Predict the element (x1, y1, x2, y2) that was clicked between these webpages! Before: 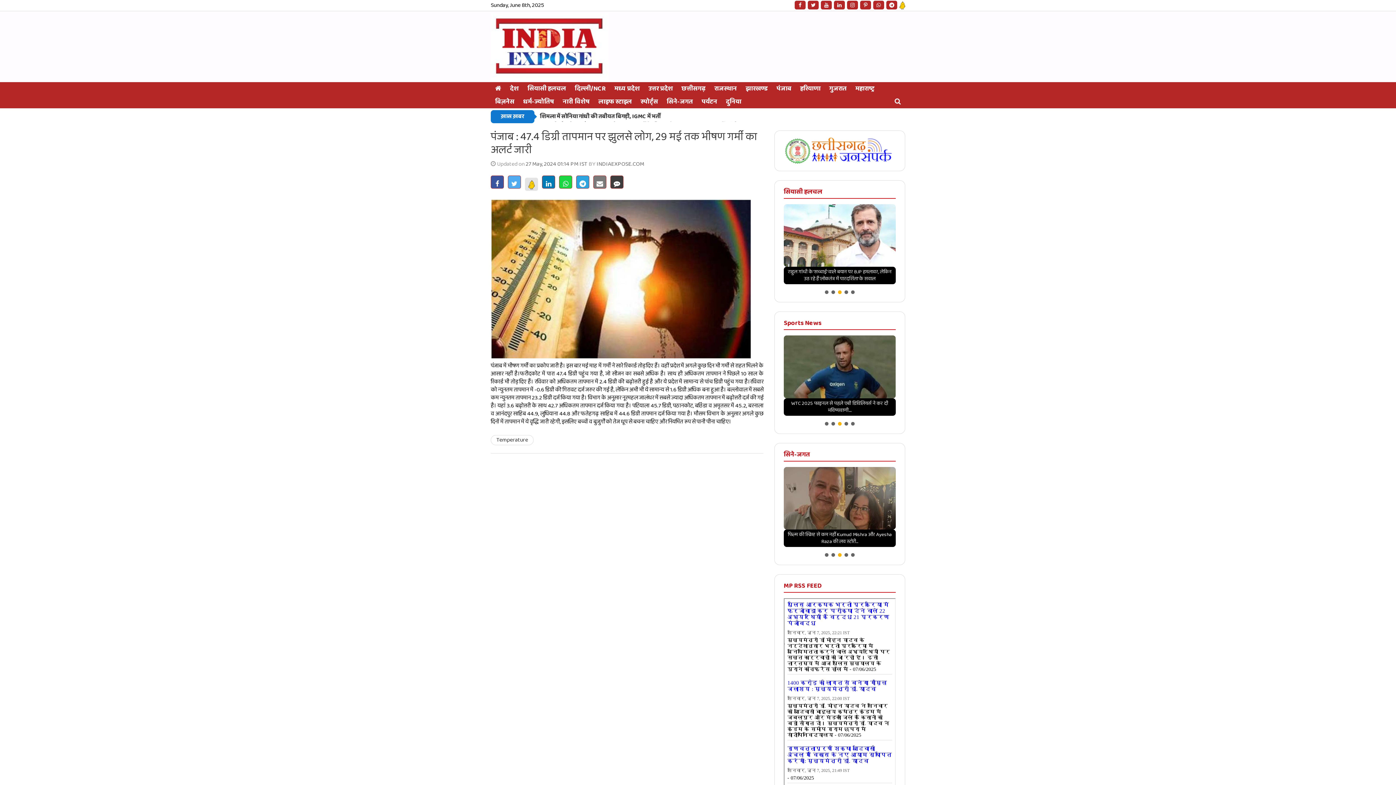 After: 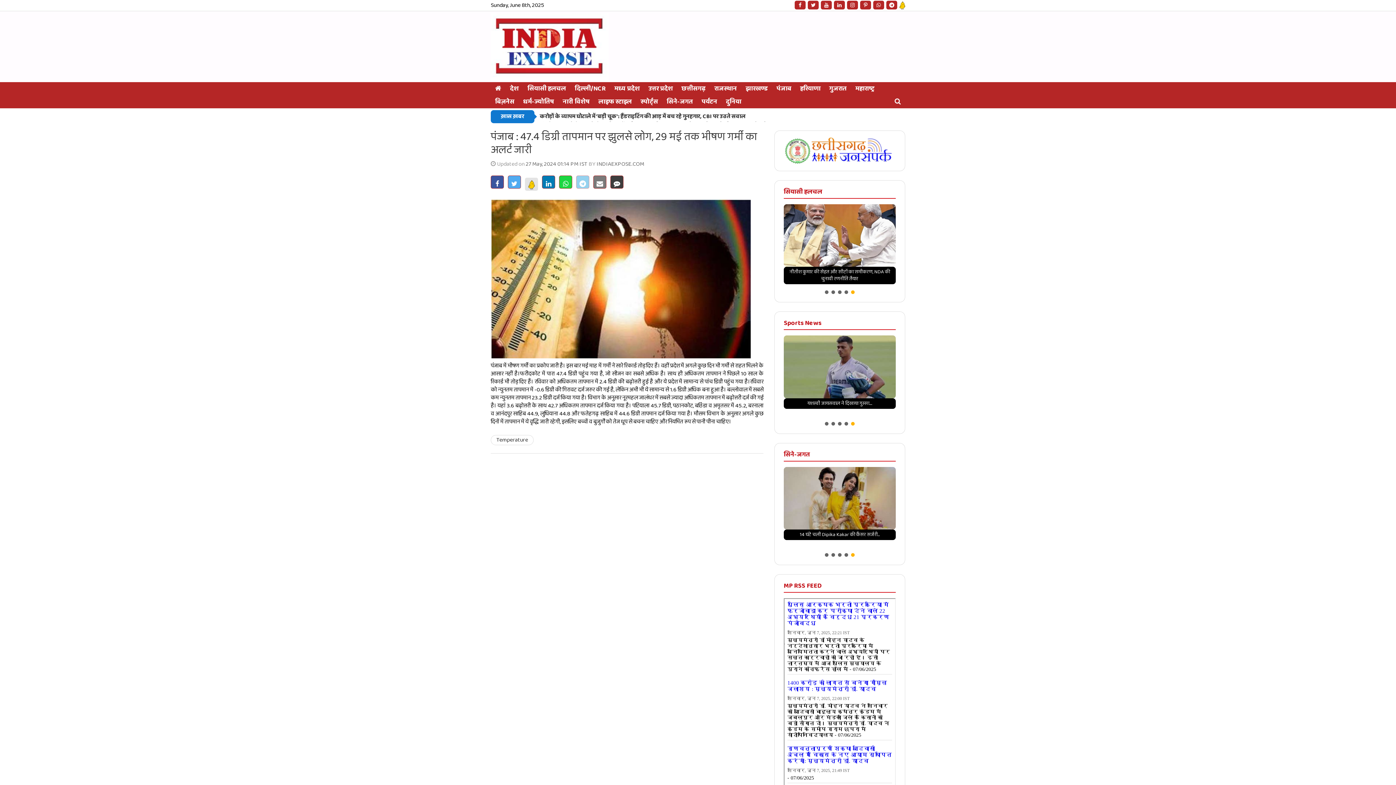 Action: bbox: (576, 175, 589, 188)